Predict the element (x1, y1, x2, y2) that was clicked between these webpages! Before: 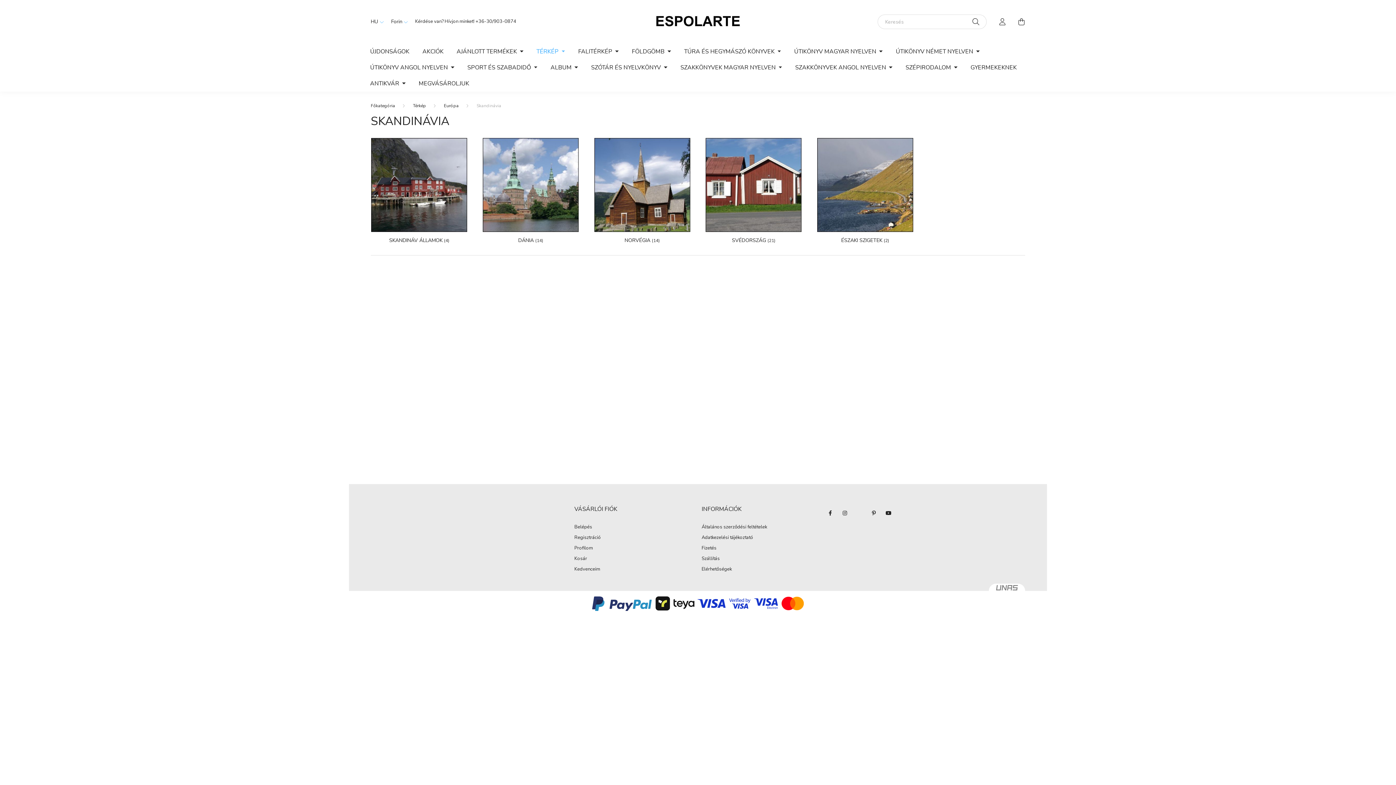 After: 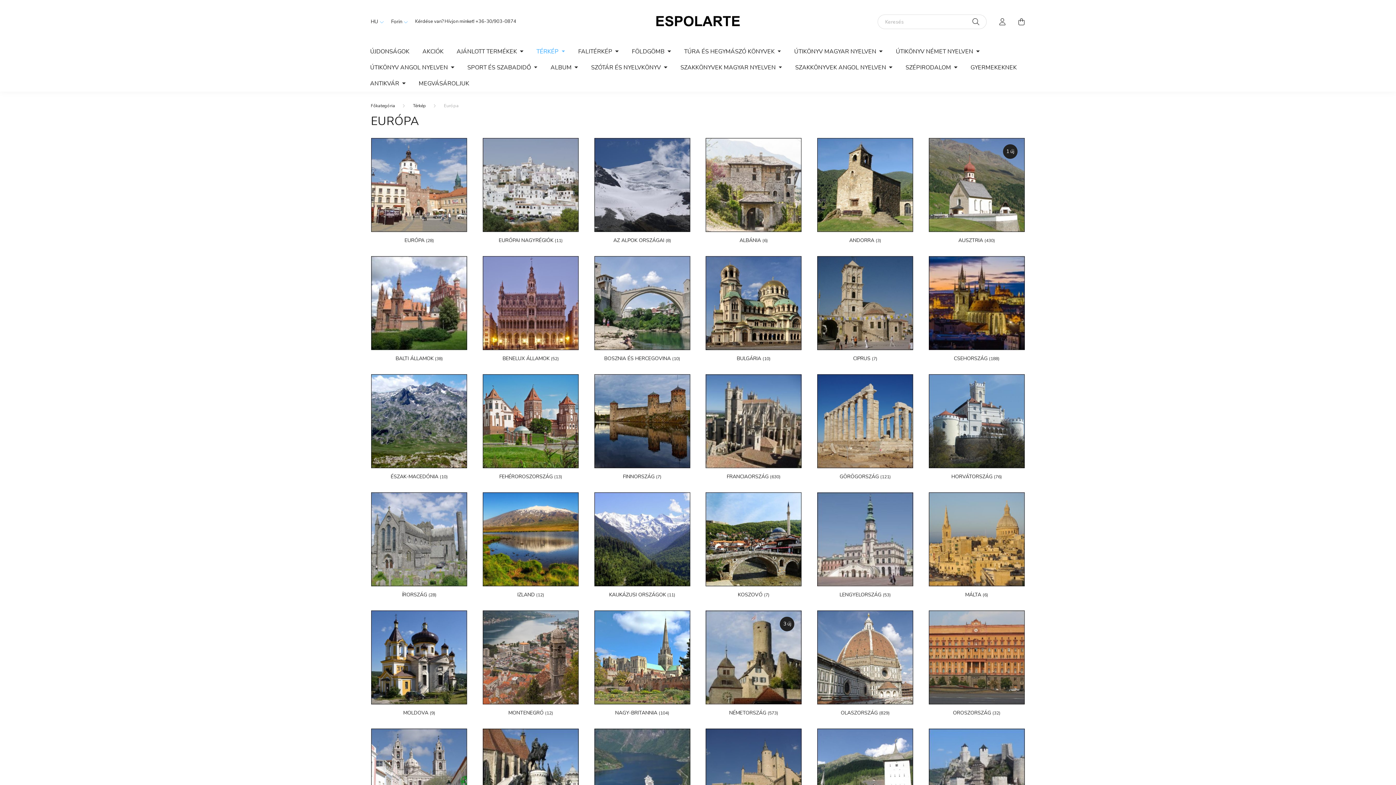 Action: bbox: (444, 102, 458, 108) label: Európa